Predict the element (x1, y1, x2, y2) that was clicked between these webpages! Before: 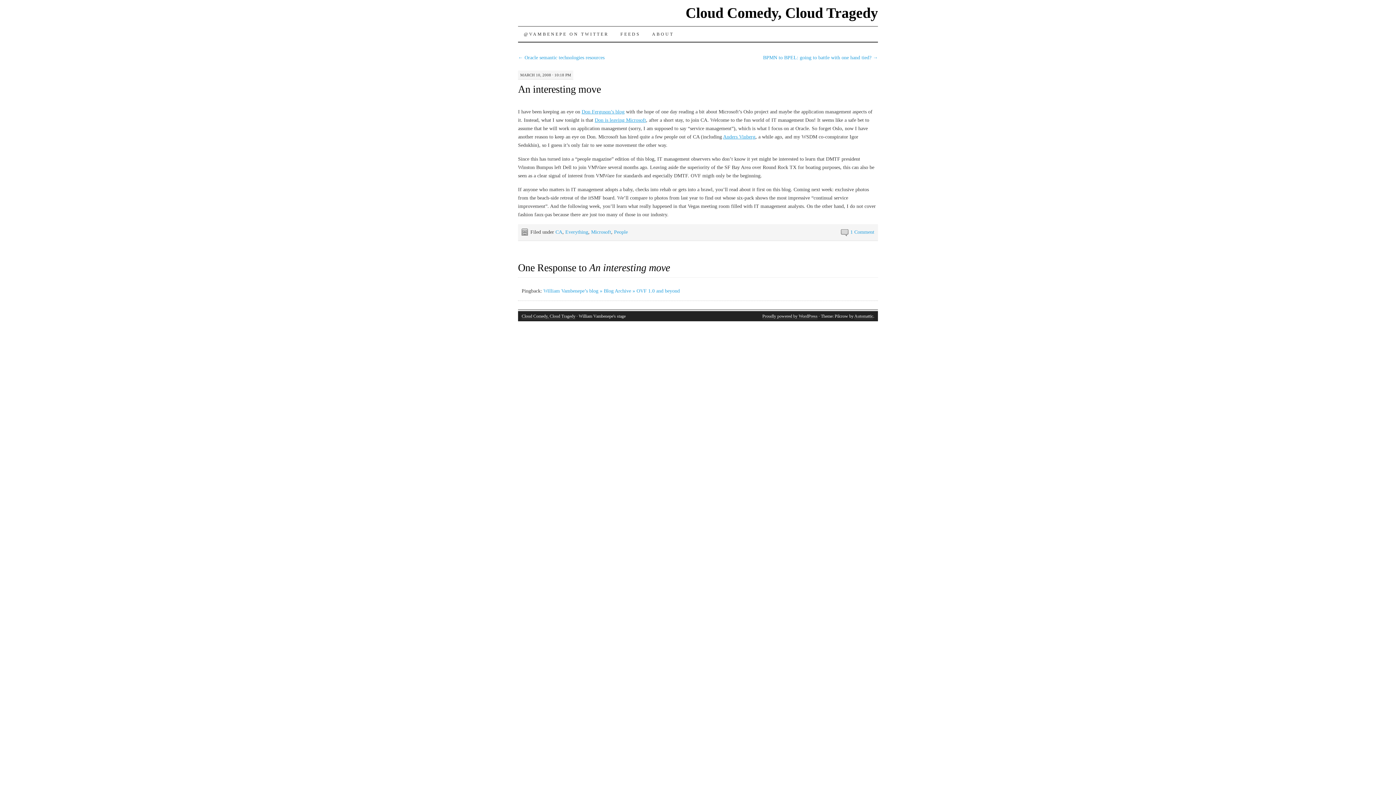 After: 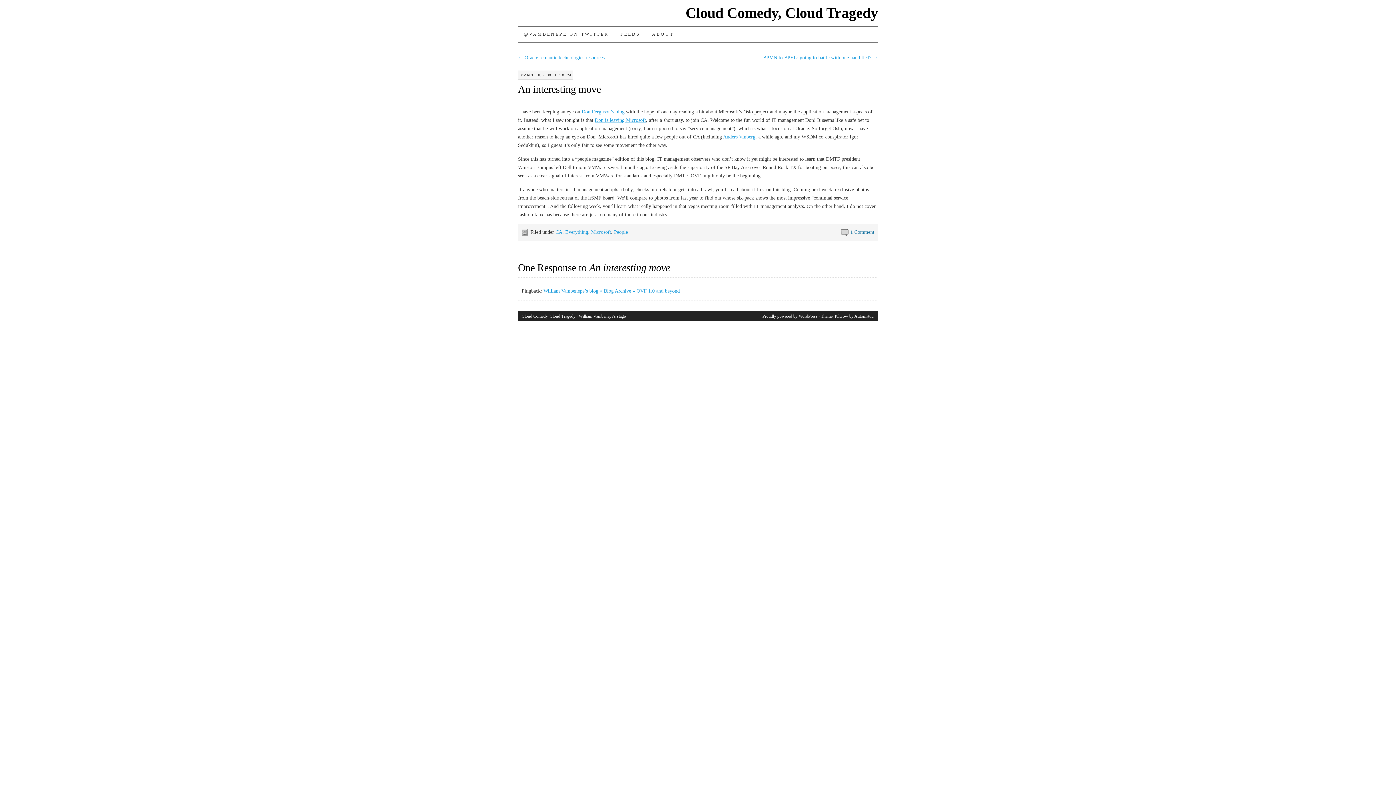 Action: bbox: (850, 229, 874, 234) label: 1 Comment